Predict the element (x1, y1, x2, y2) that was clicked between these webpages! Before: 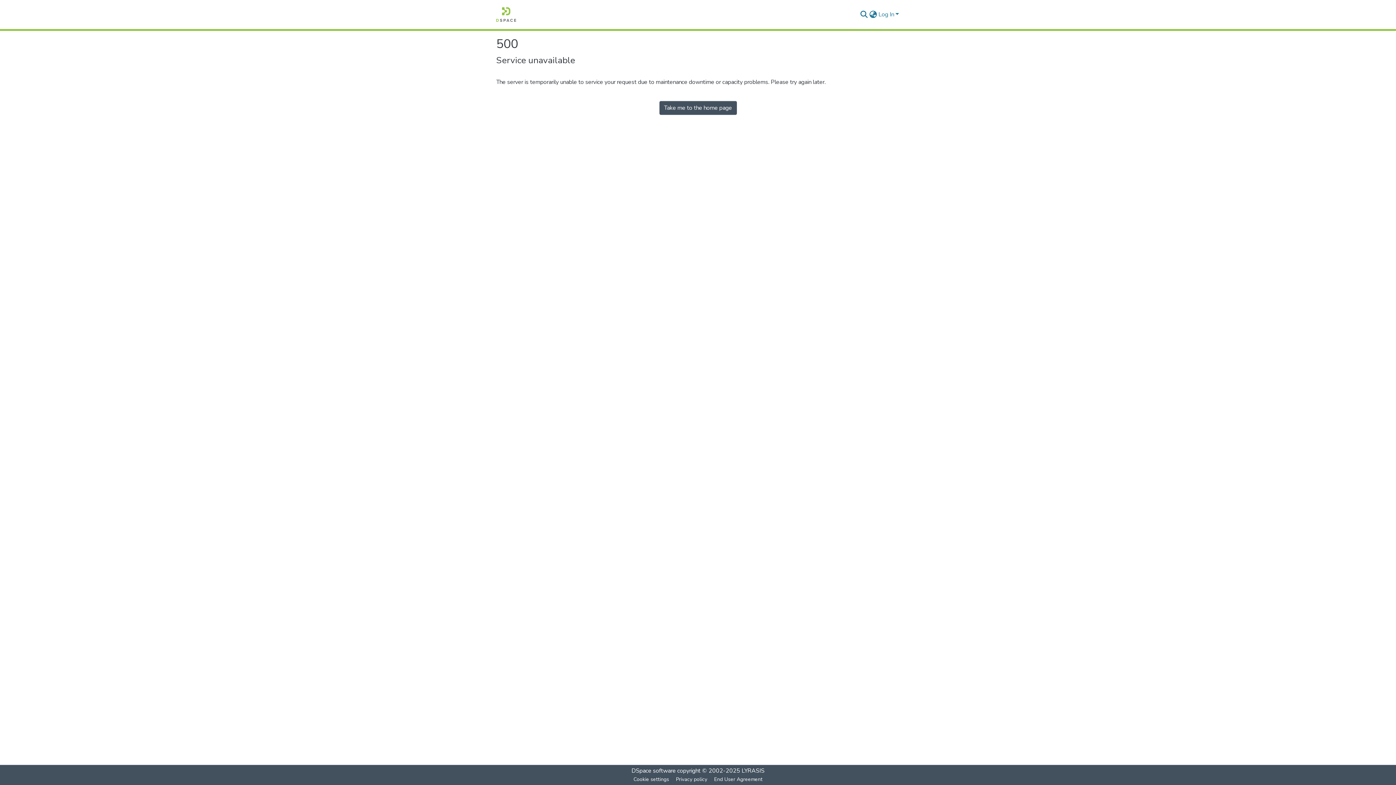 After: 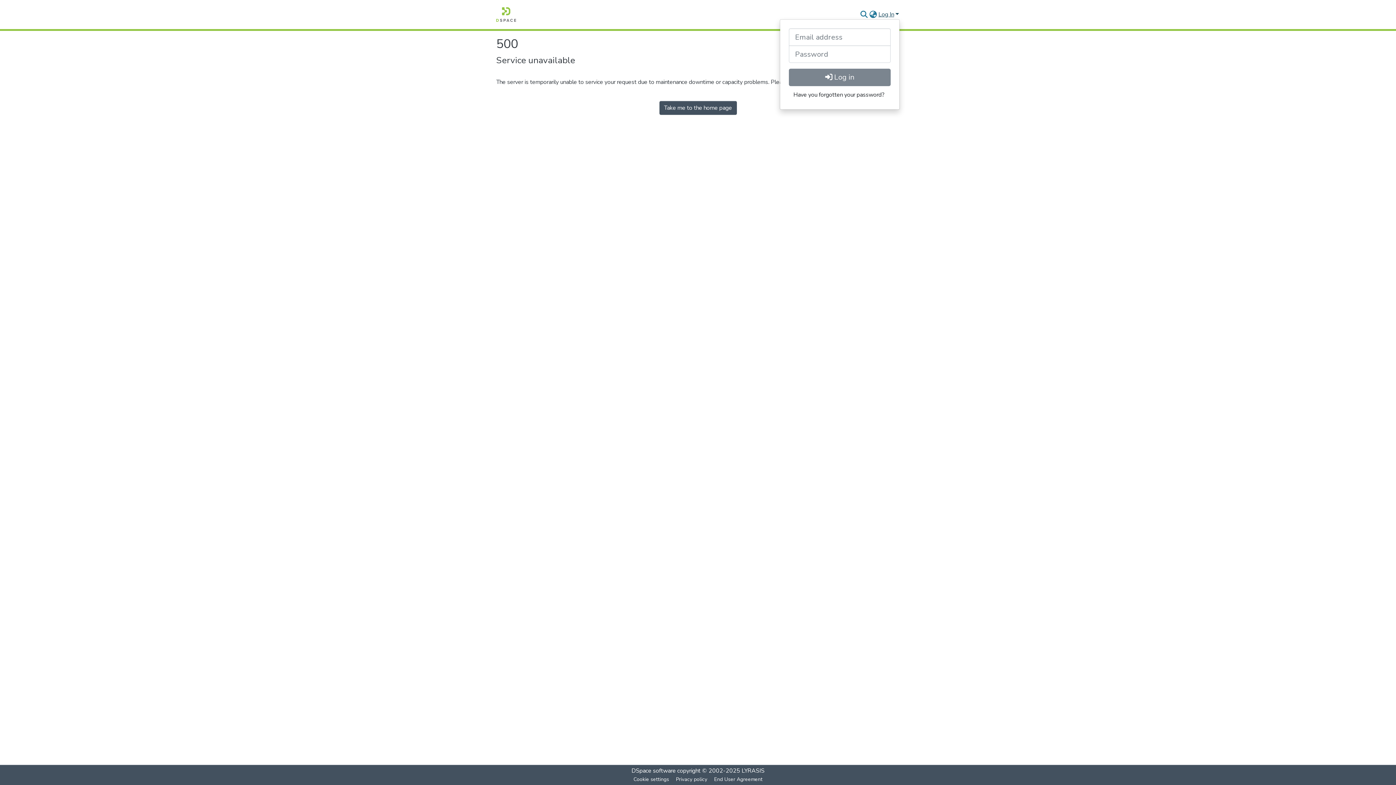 Action: bbox: (877, 10, 900, 18) label: Log In